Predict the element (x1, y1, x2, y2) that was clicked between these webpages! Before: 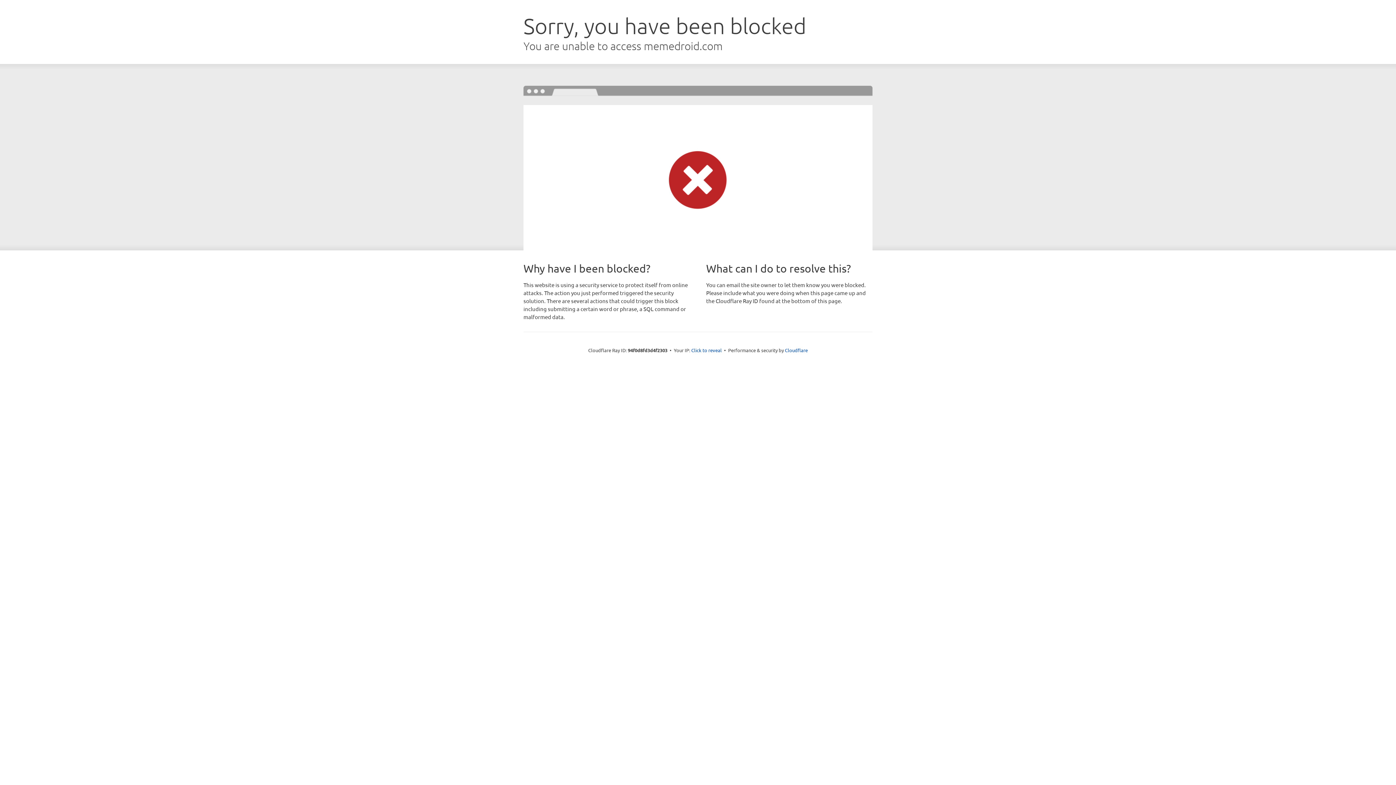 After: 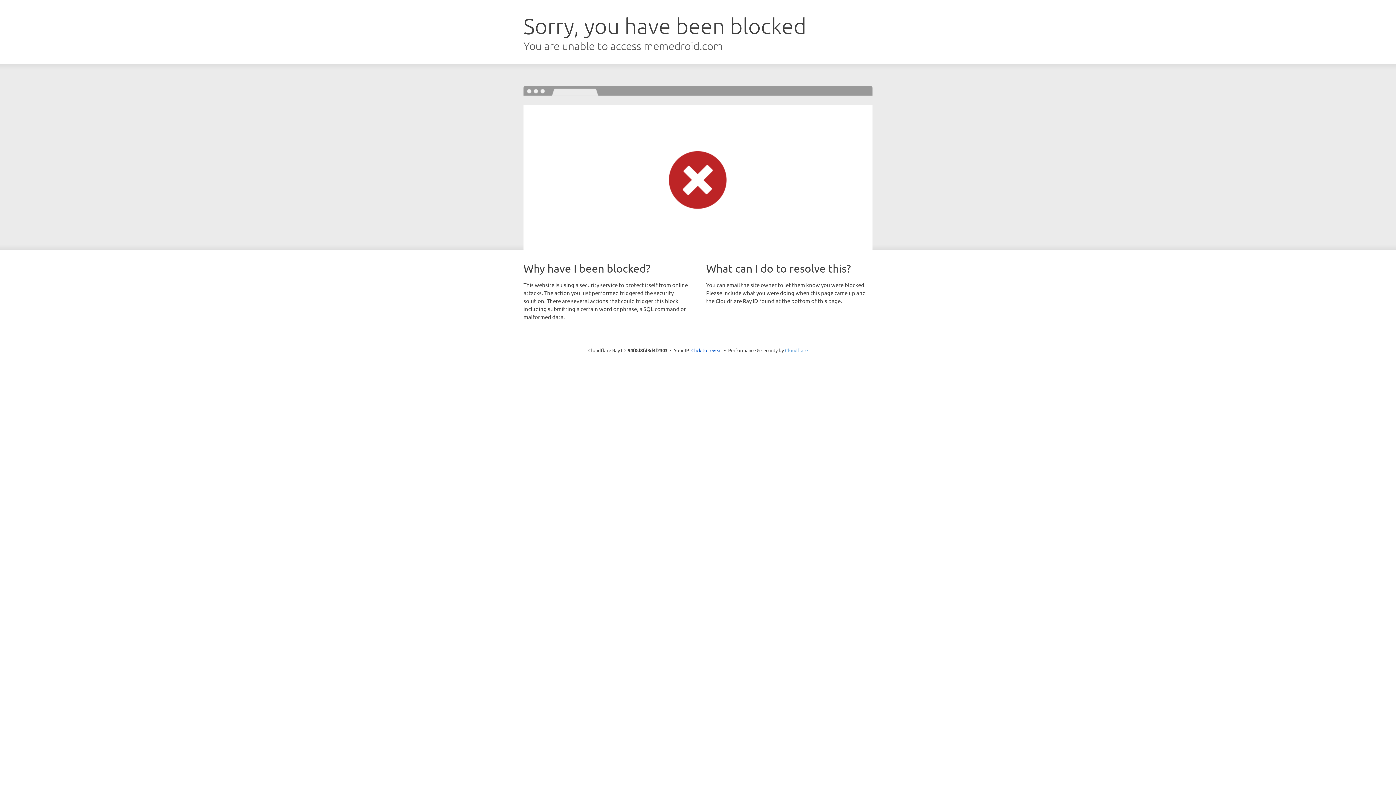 Action: bbox: (785, 347, 808, 353) label: Cloudflare